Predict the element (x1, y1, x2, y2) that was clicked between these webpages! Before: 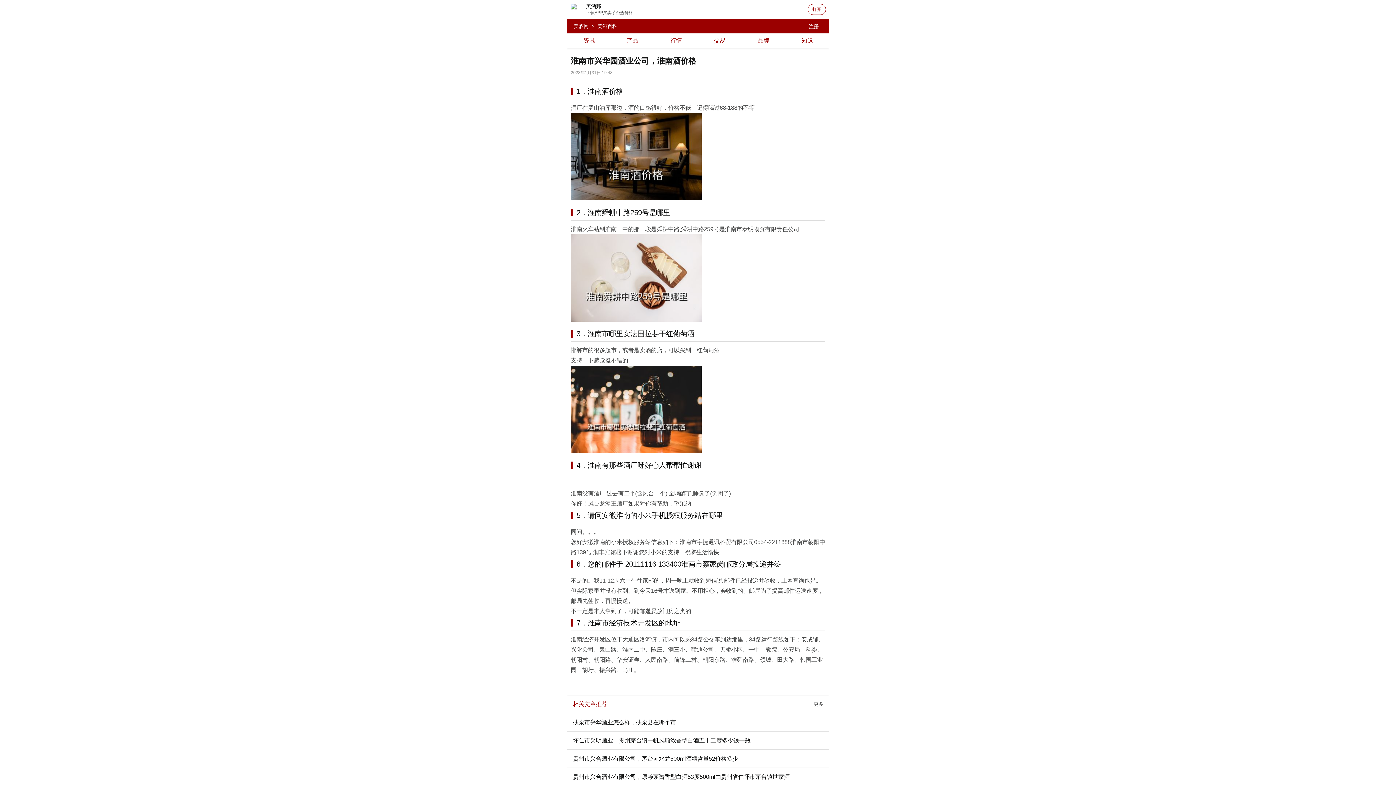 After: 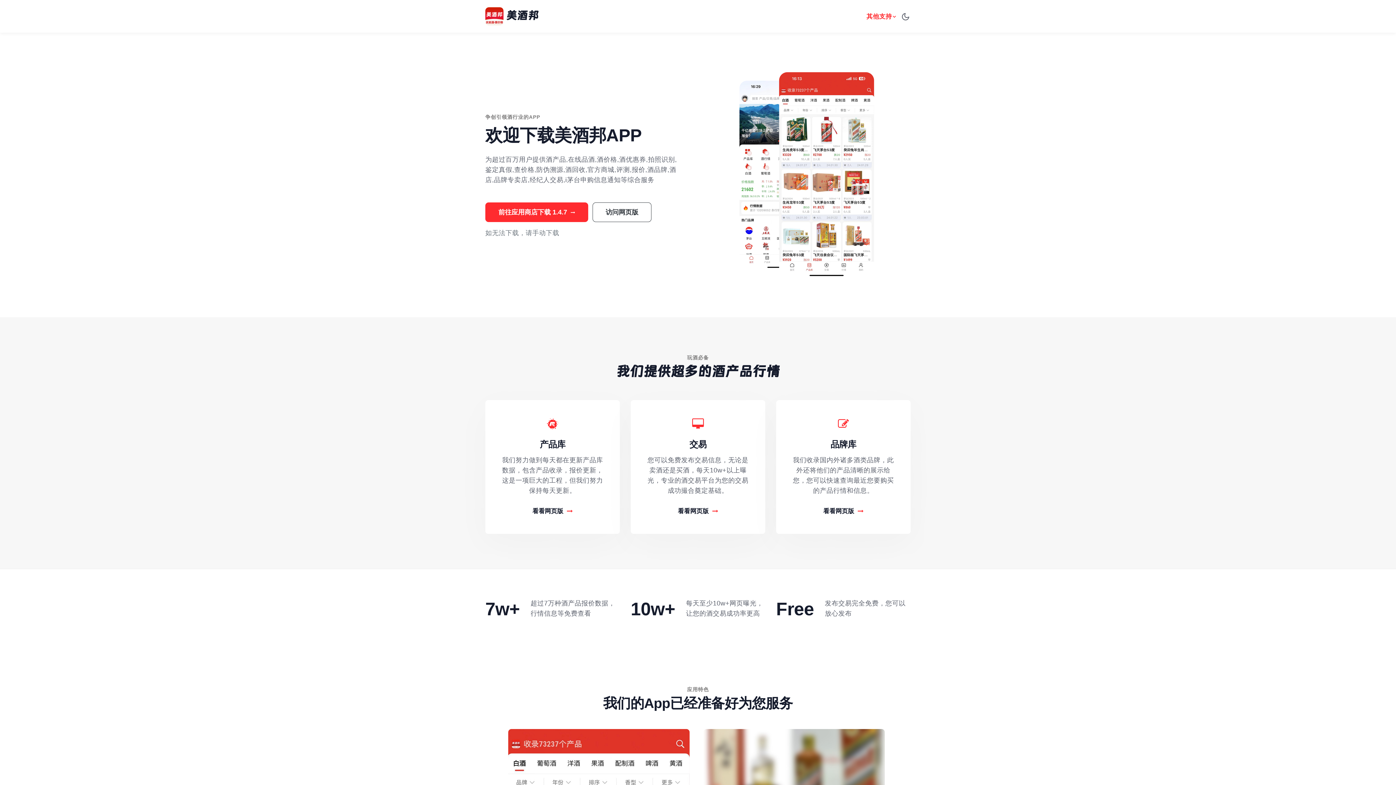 Action: bbox: (567, 0, 829, 18) label: 美酒邦
下载APP买卖茅台查价格
打开